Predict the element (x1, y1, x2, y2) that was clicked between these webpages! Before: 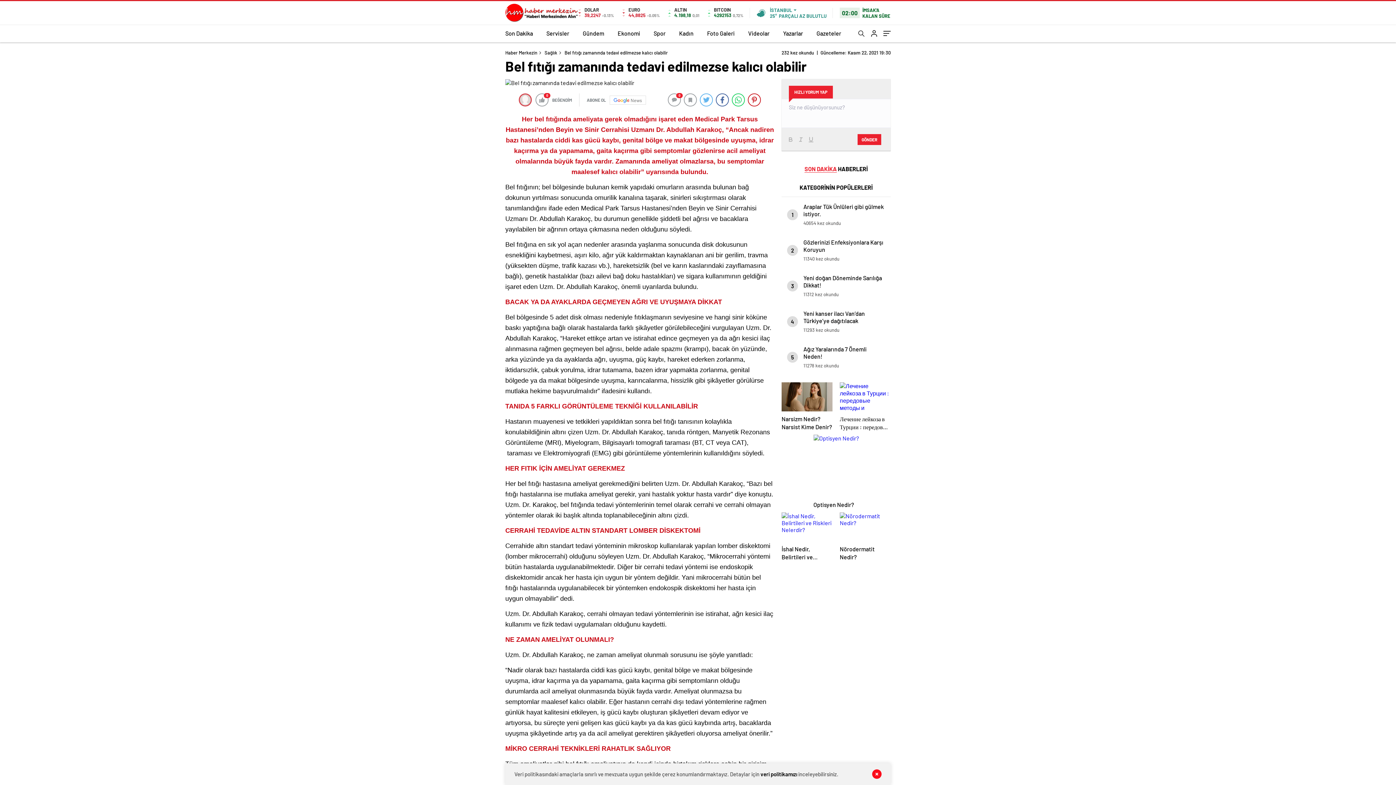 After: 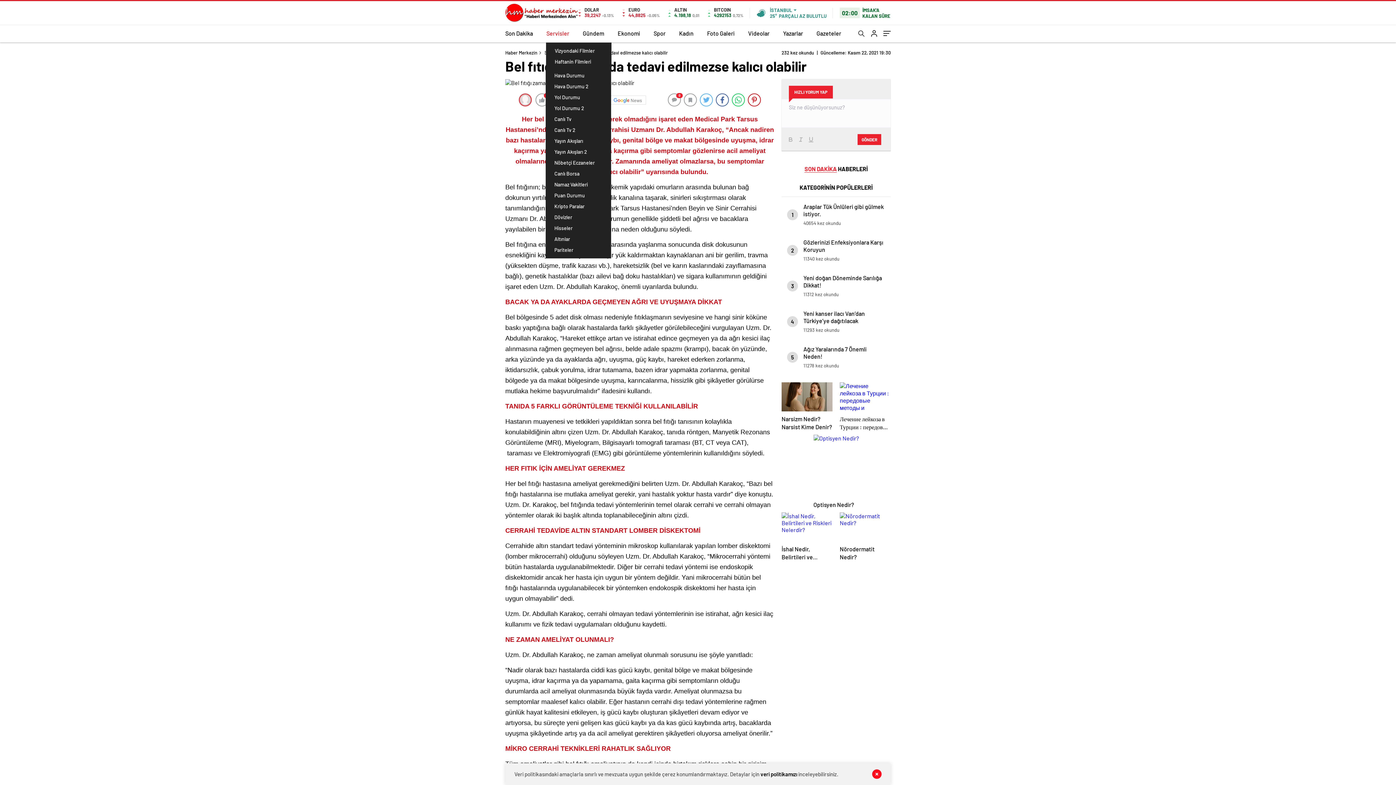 Action: label: Servisler bbox: (546, 24, 569, 42)